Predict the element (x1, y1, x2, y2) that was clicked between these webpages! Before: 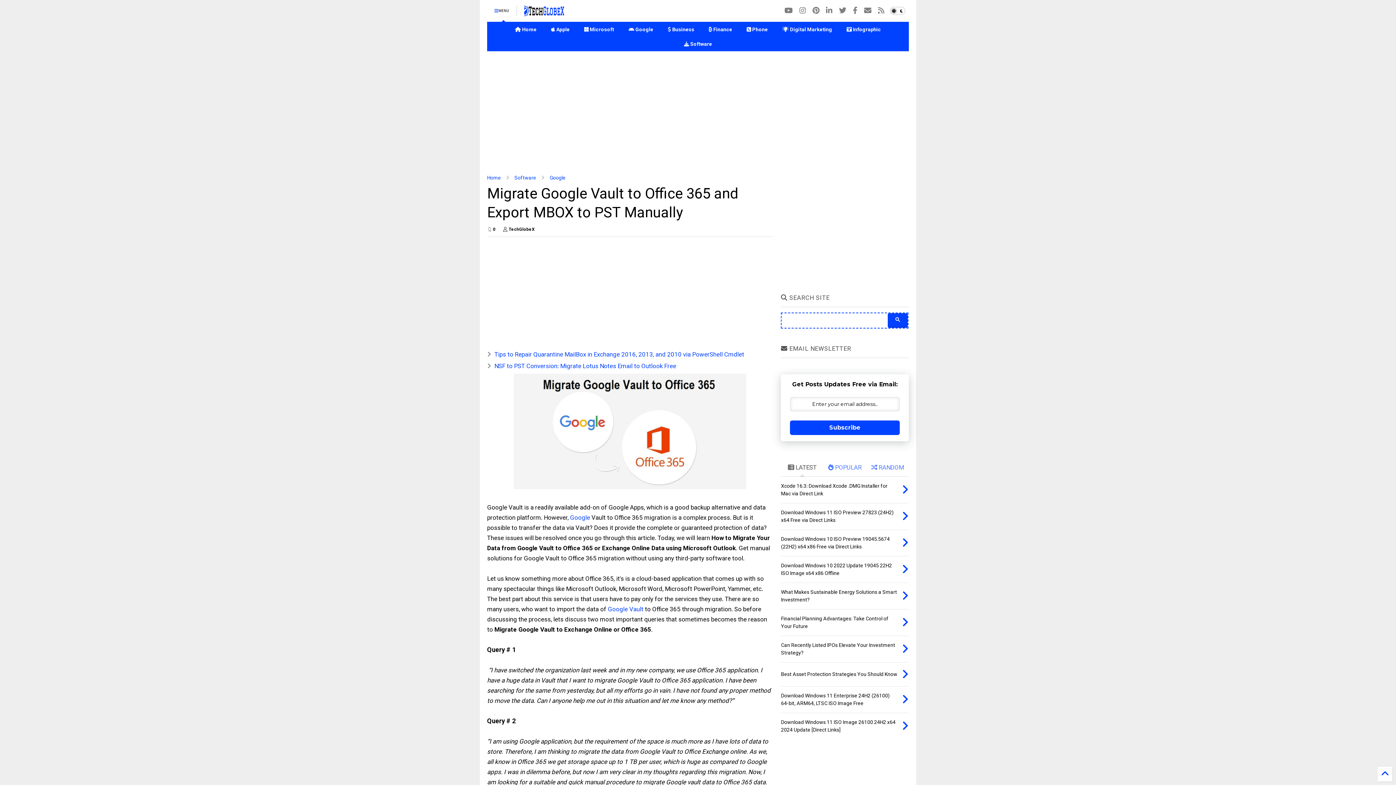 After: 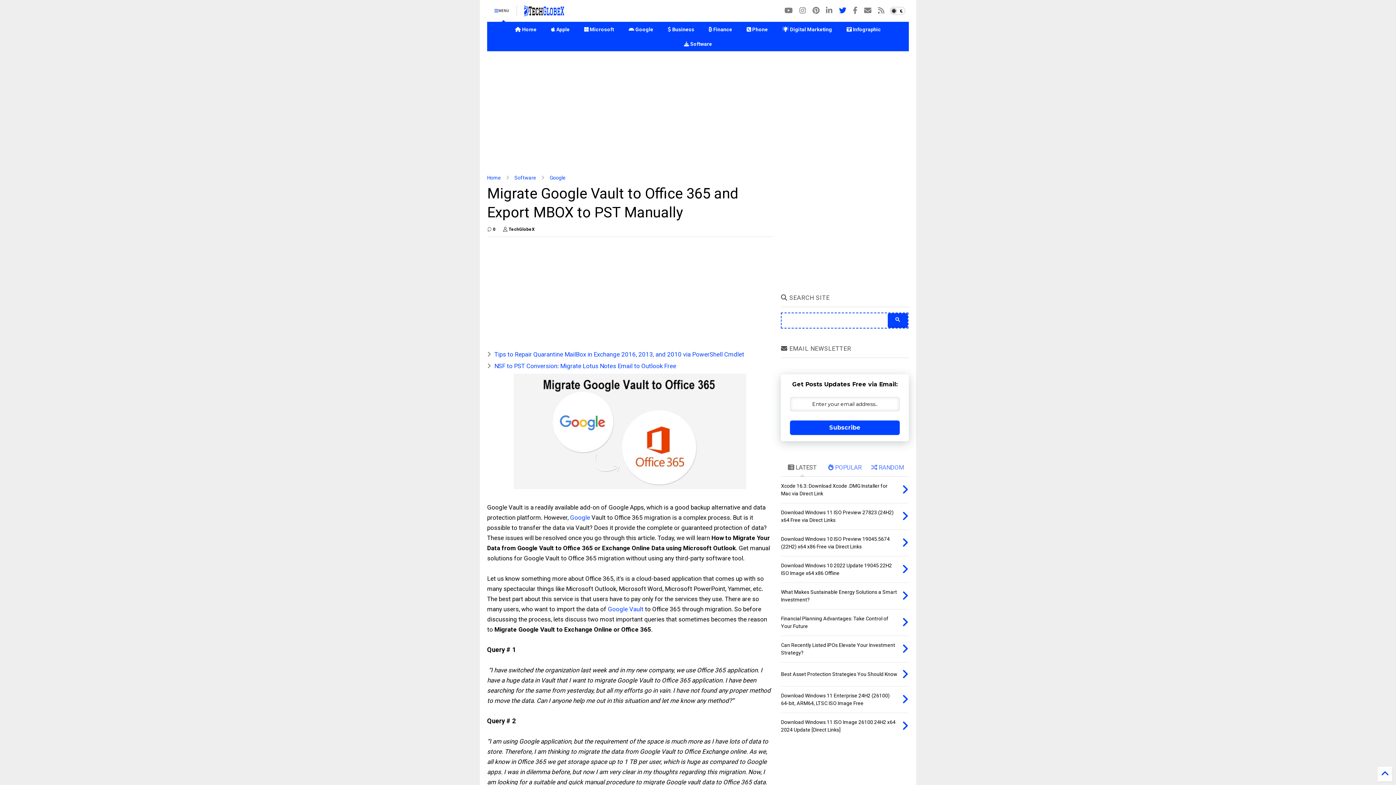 Action: bbox: (839, 0, 846, 20)